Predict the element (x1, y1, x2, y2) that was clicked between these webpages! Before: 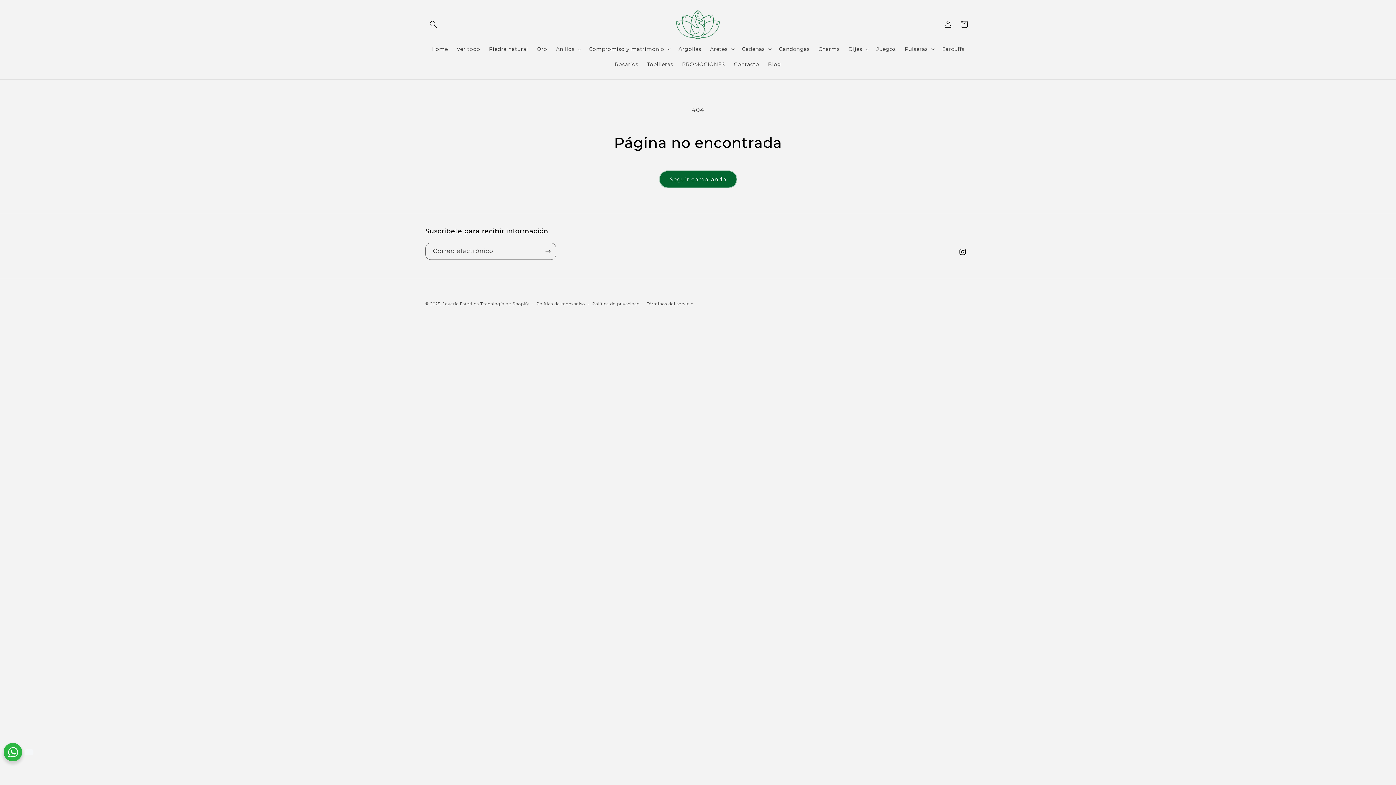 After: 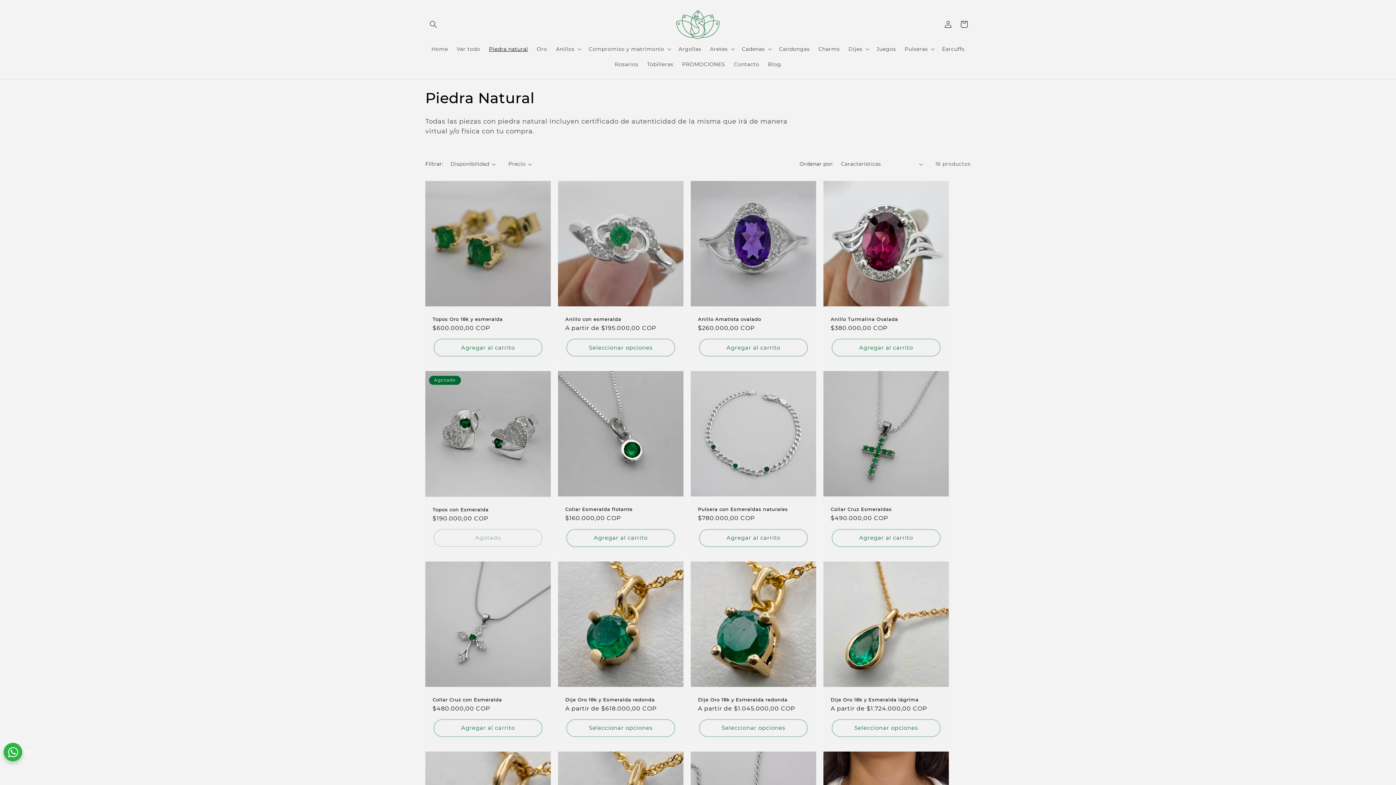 Action: label: Piedra natural bbox: (484, 41, 532, 56)